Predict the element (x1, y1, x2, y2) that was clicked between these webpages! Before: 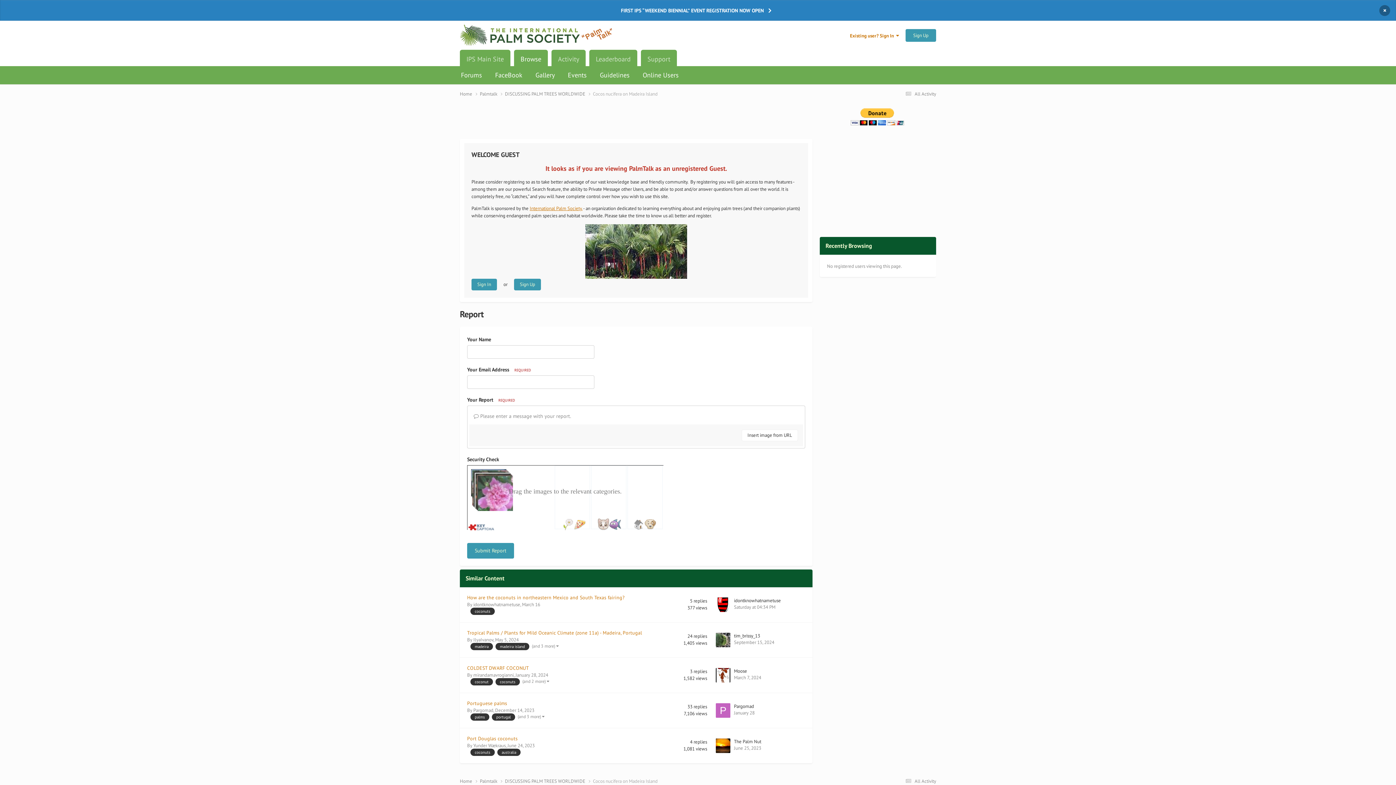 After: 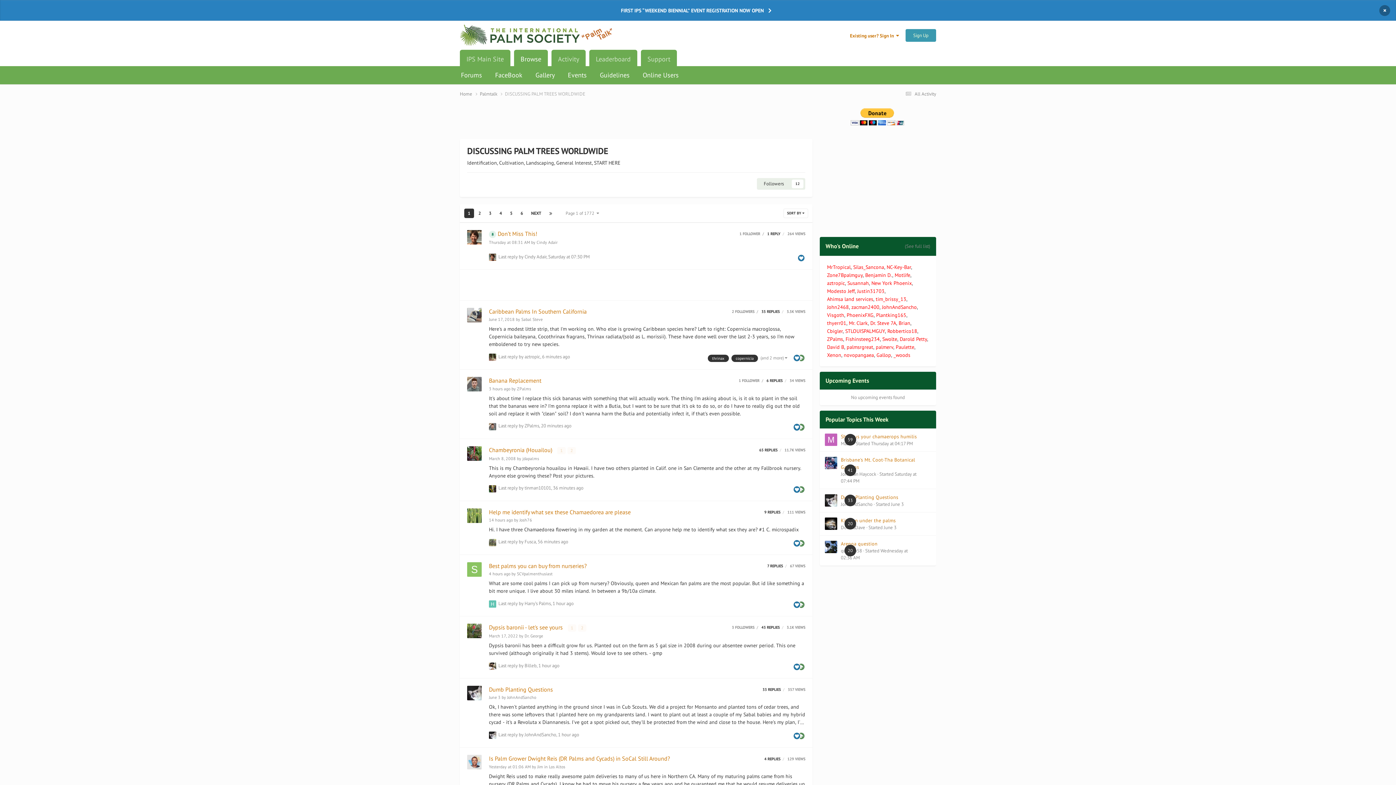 Action: bbox: (505, 90, 593, 97) label: DISCUSSING PALM TREES WORLDWIDE 